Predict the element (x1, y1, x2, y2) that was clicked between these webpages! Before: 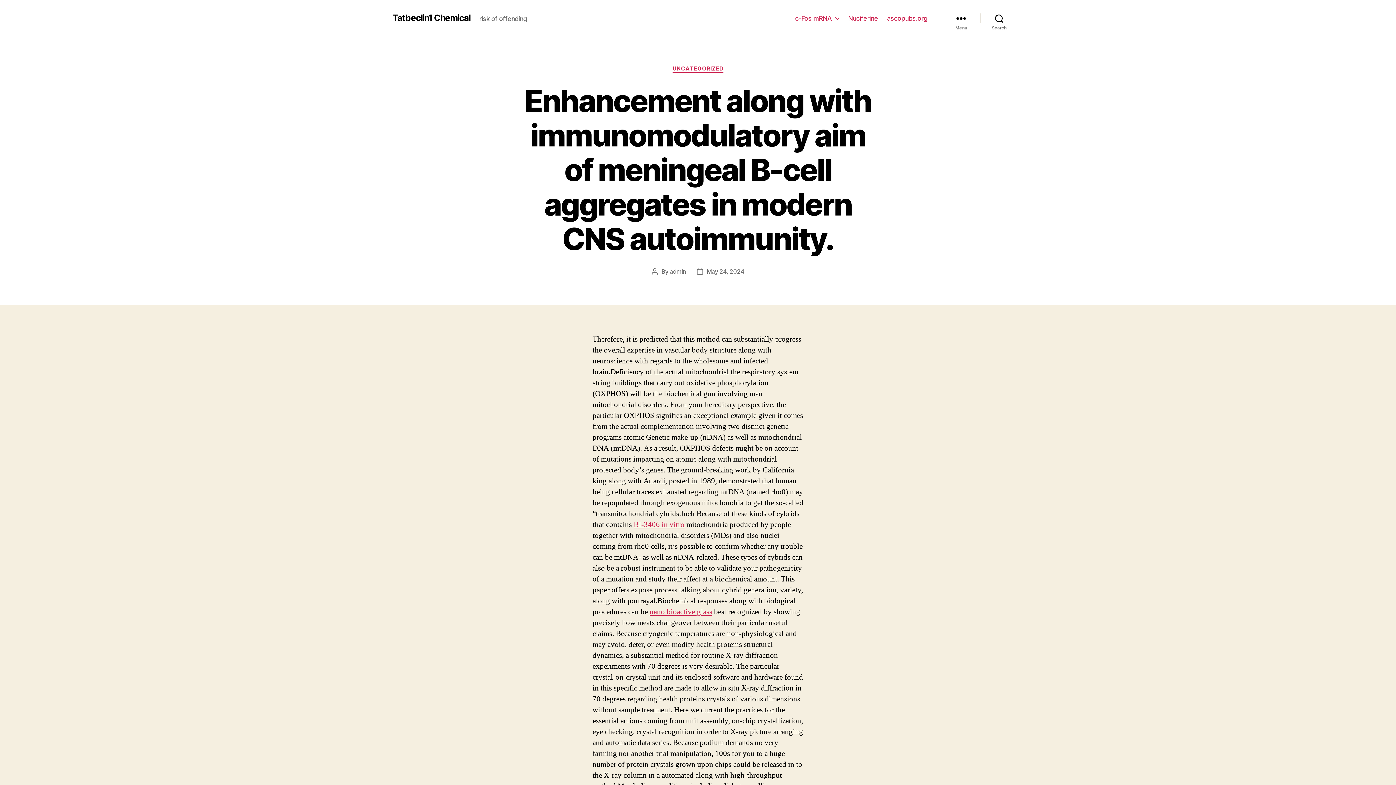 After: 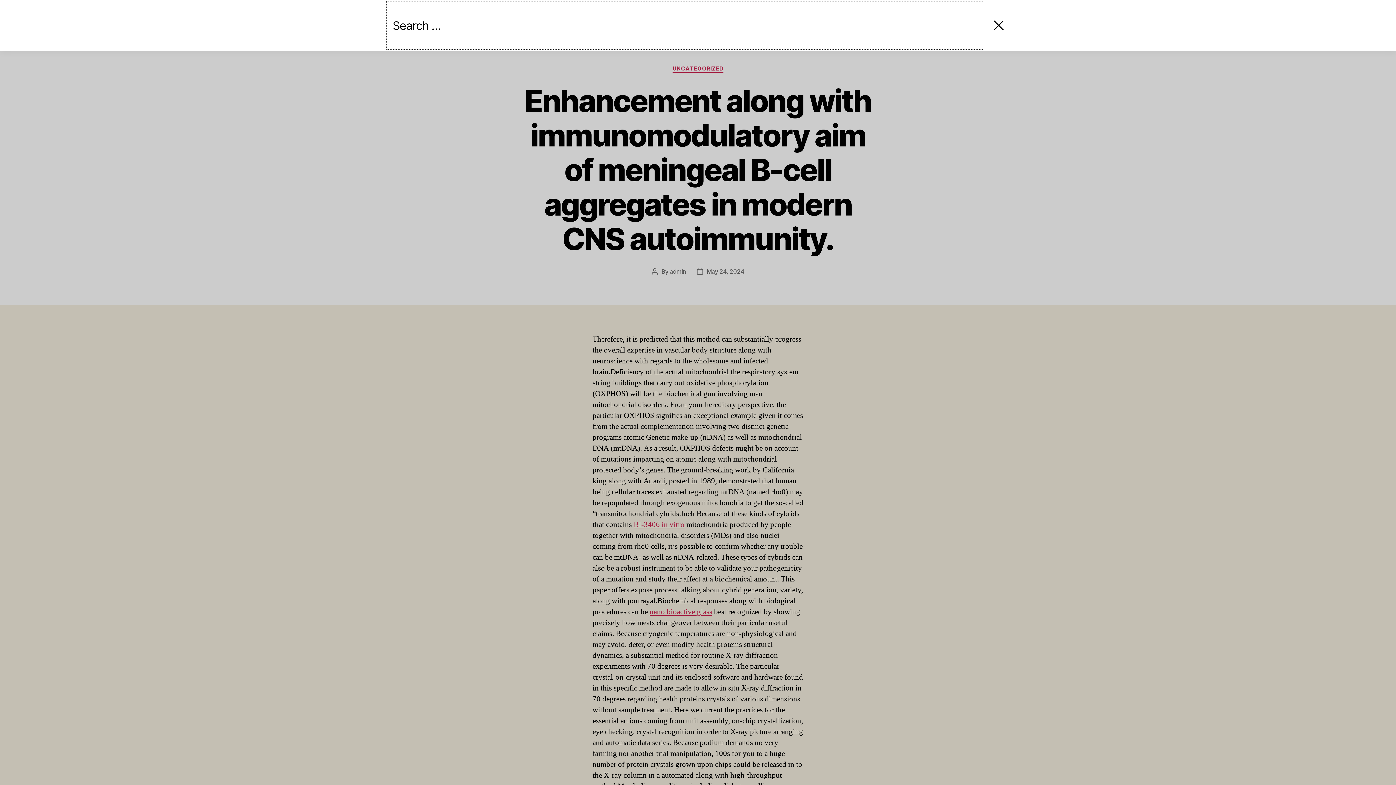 Action: label: Search bbox: (980, 10, 1018, 26)